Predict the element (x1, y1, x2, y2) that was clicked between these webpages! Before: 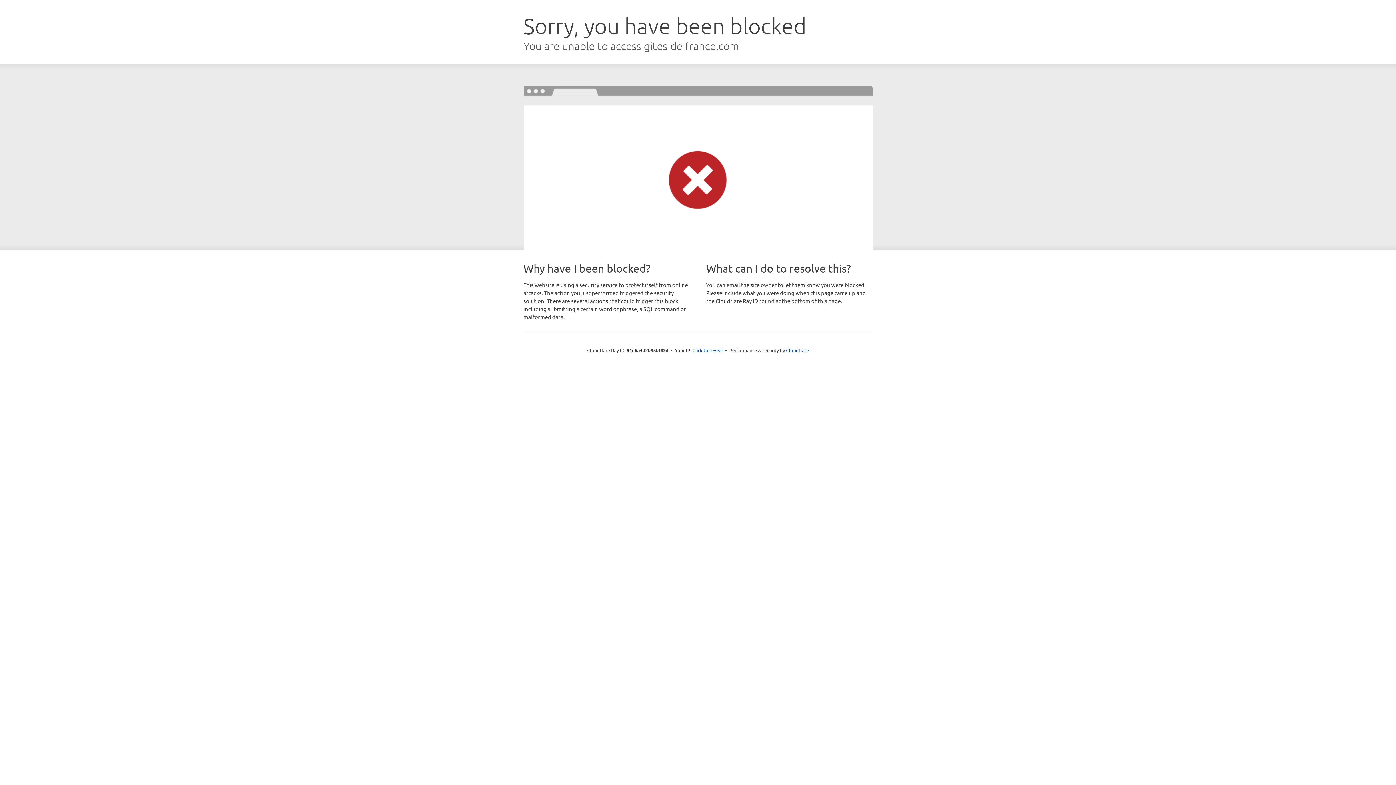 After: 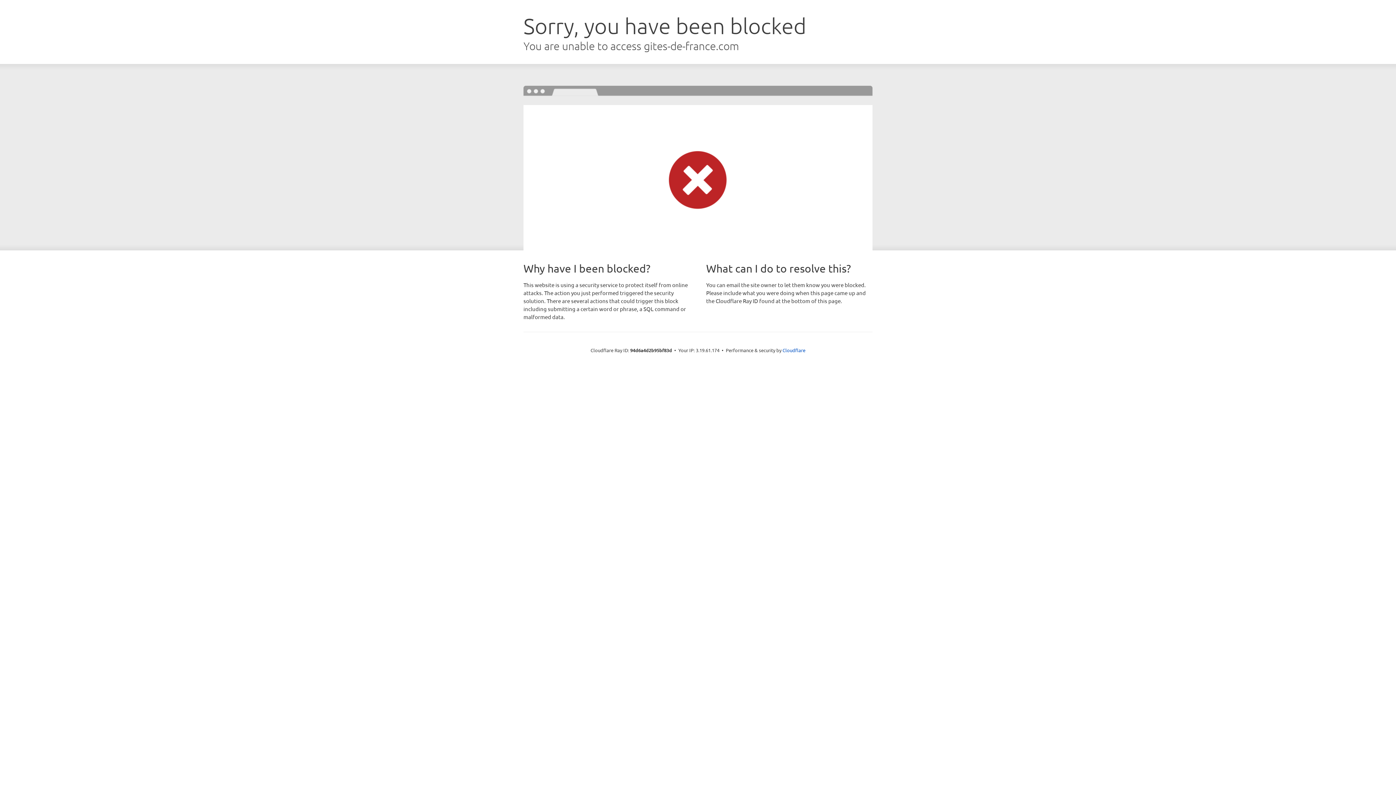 Action: label: Click to reveal bbox: (692, 346, 723, 353)